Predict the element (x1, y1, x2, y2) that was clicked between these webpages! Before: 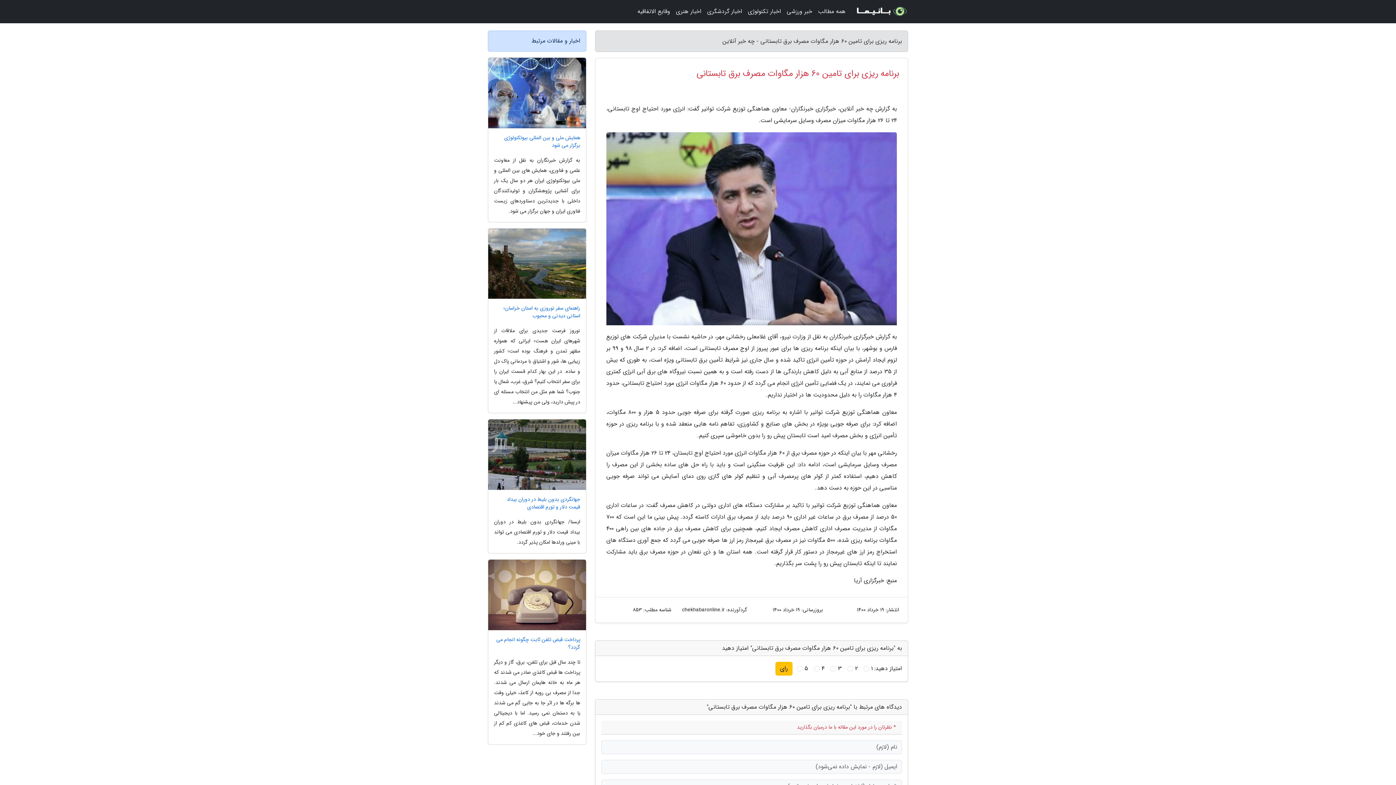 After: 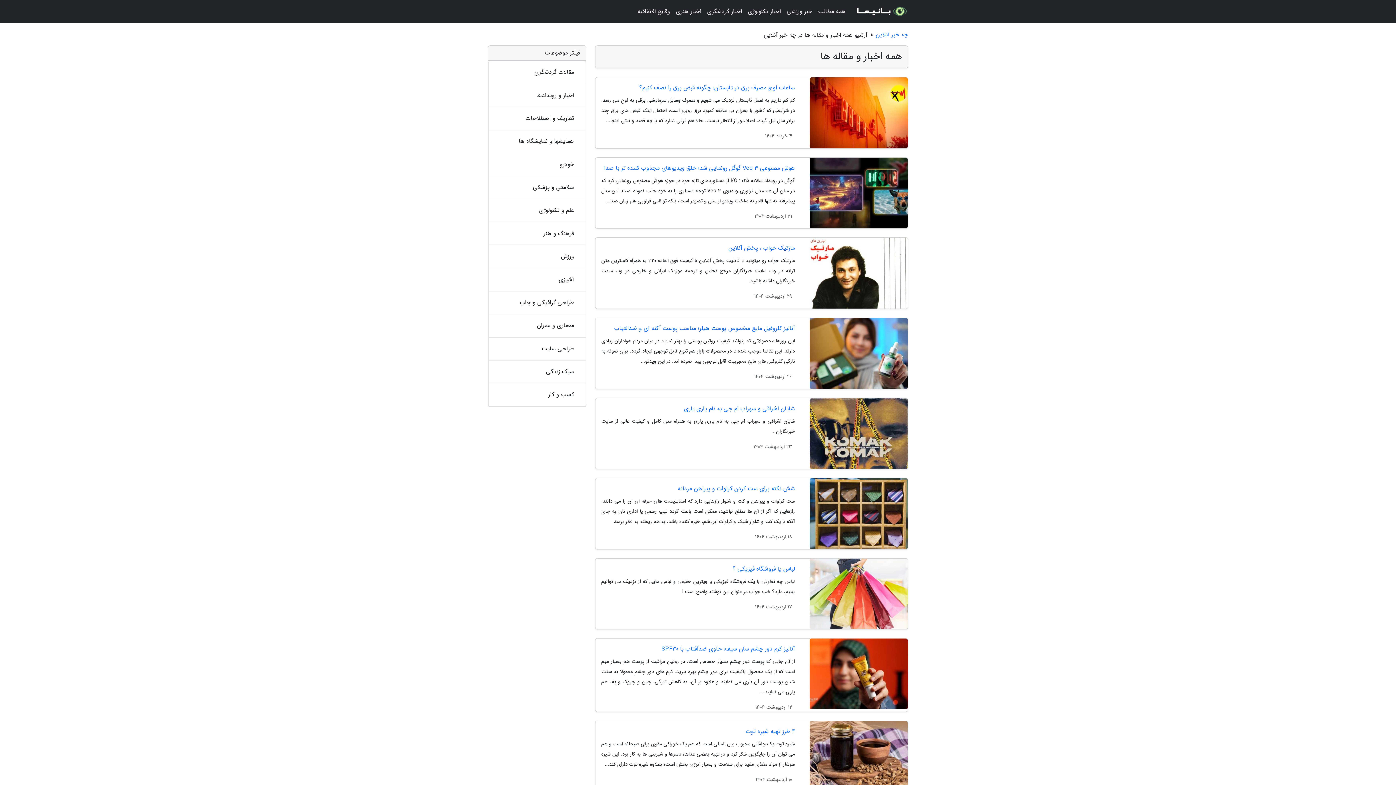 Action: label: همه مطالب bbox: (815, 3, 848, 20)